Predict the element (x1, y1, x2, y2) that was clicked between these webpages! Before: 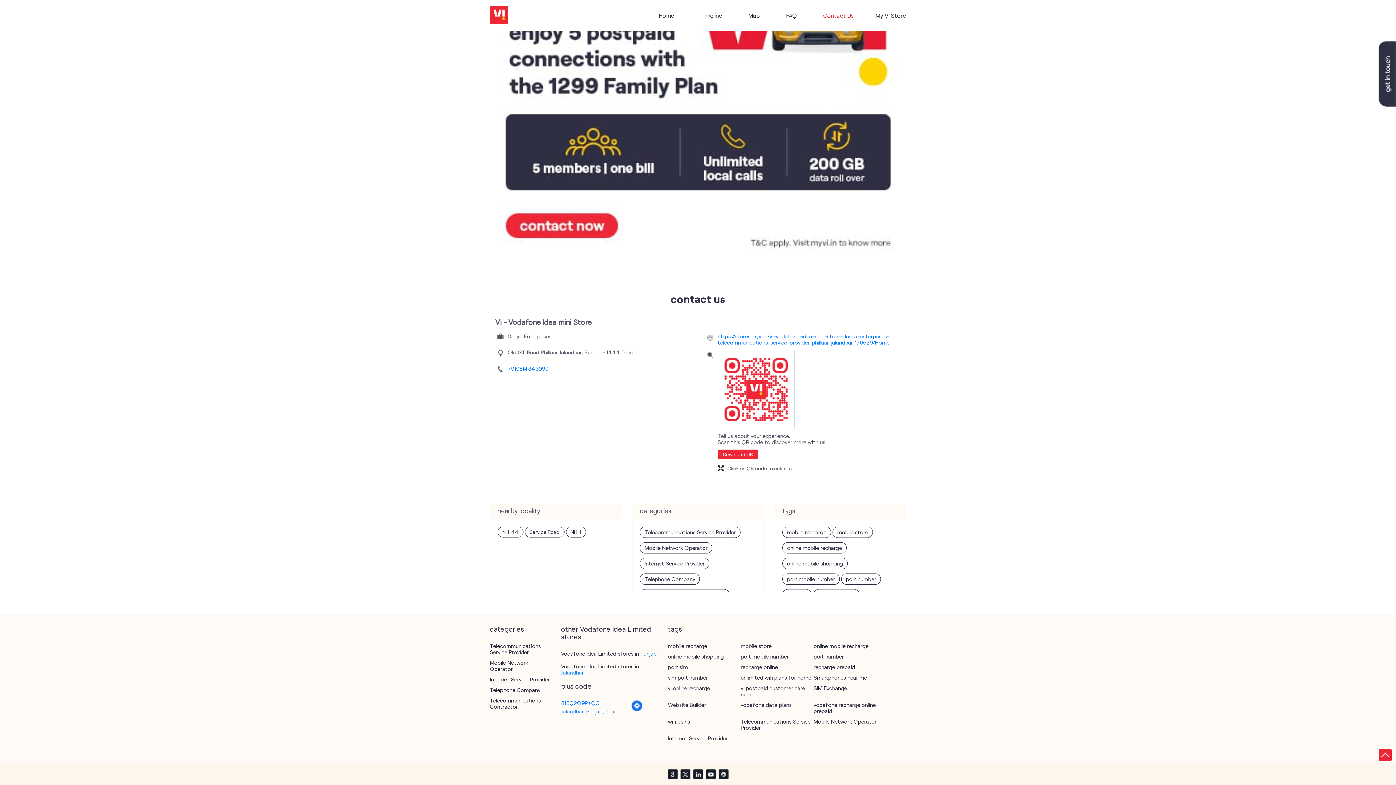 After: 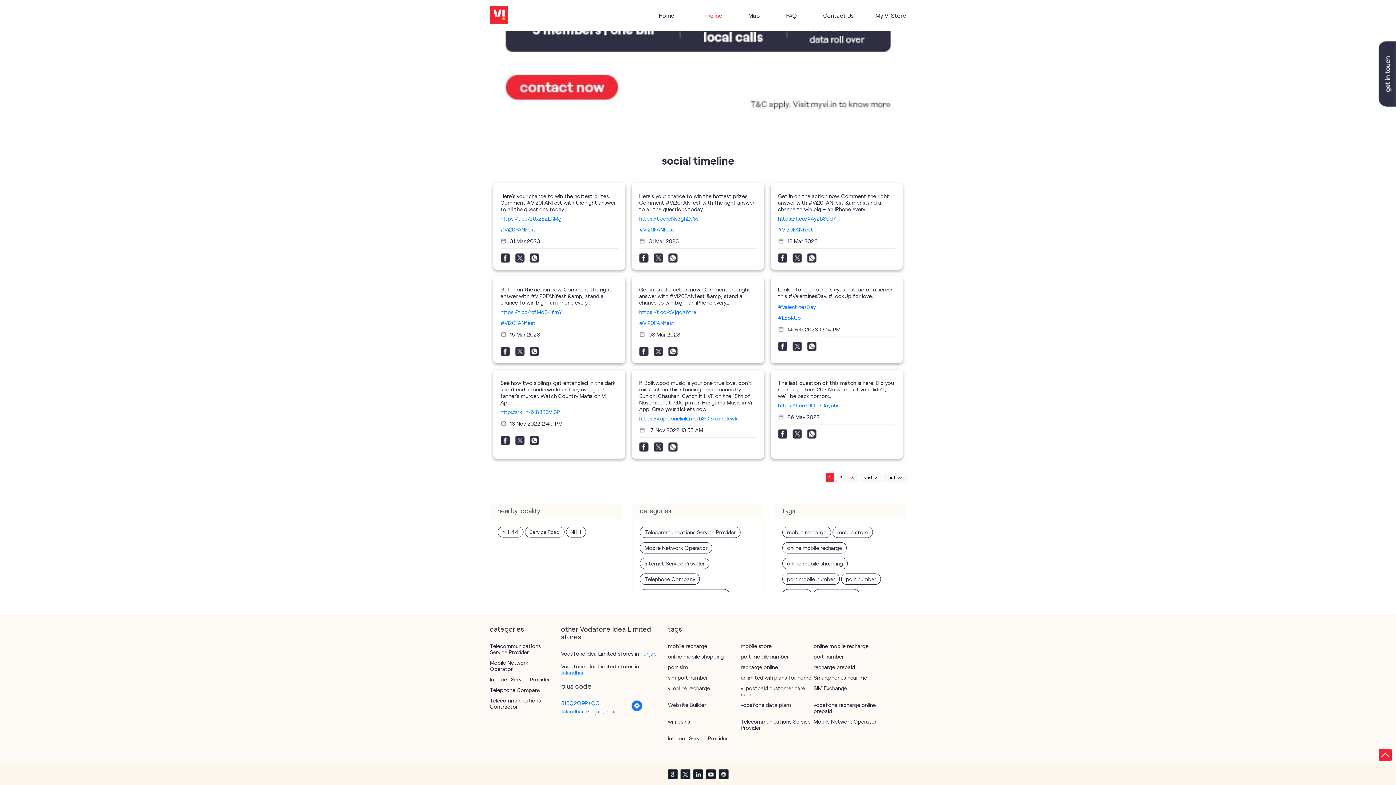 Action: bbox: (700, 12, 722, 18) label: Timeline